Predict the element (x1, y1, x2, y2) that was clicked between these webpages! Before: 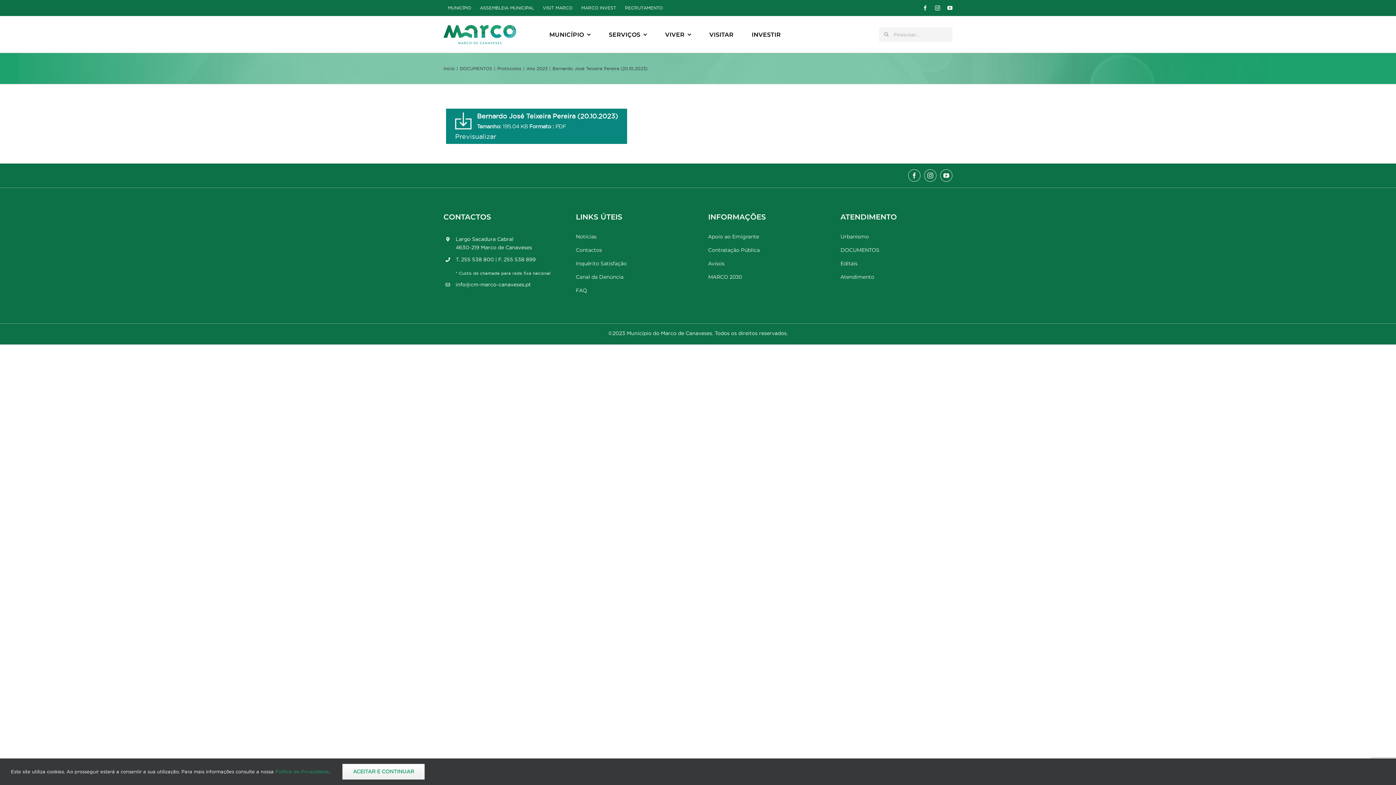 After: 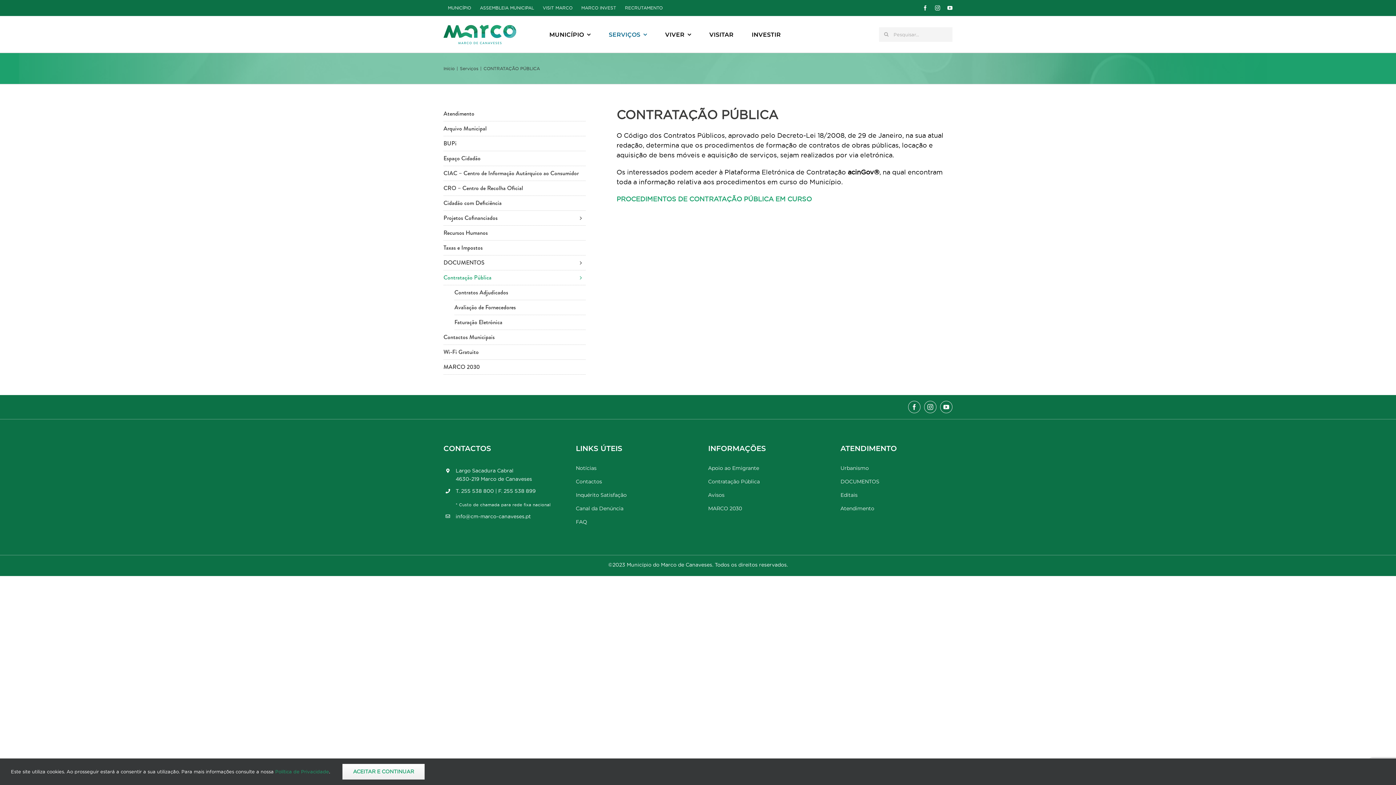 Action: label: Contratação Pública bbox: (708, 246, 820, 254)